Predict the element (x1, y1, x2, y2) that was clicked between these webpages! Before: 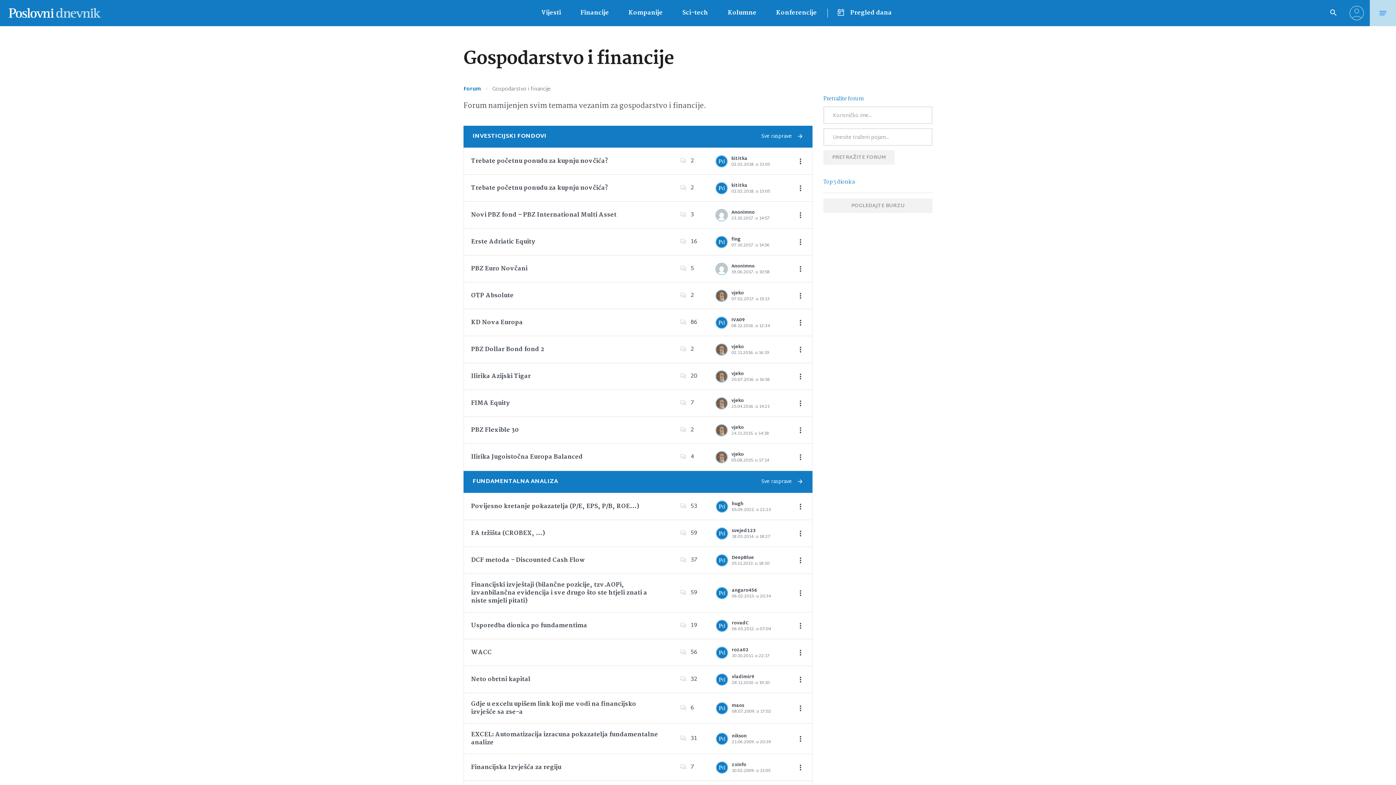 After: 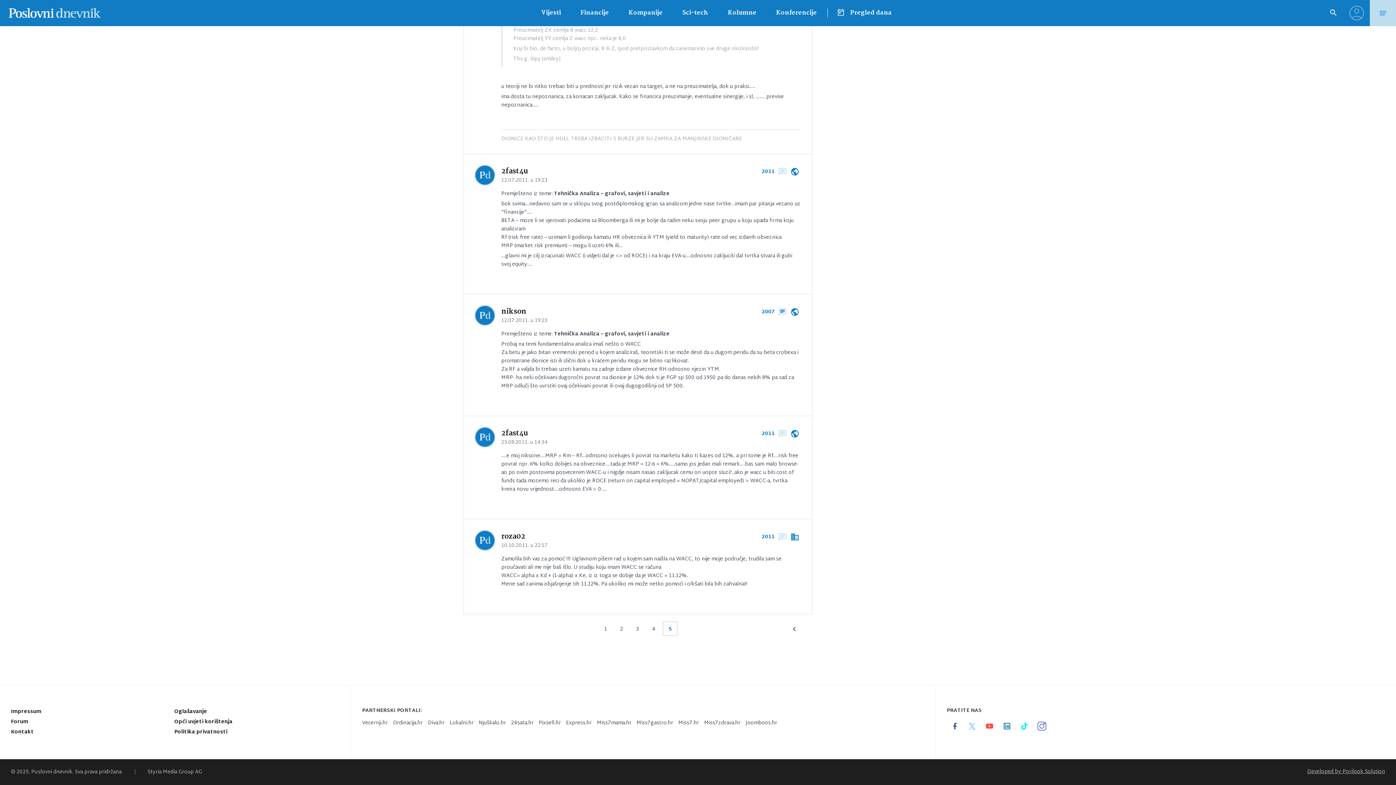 Action: bbox: (732, 653, 769, 659) label: 10.10.2011. u 22:17